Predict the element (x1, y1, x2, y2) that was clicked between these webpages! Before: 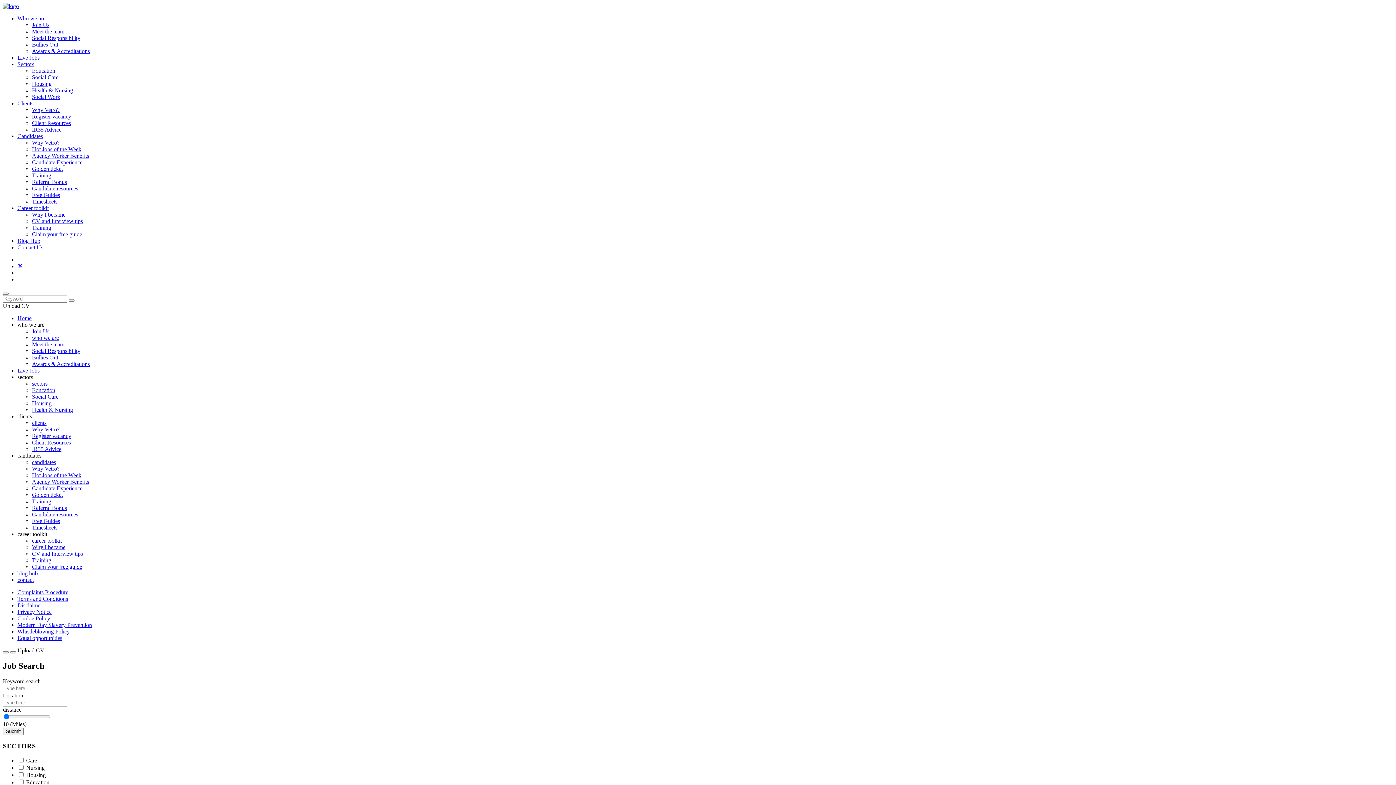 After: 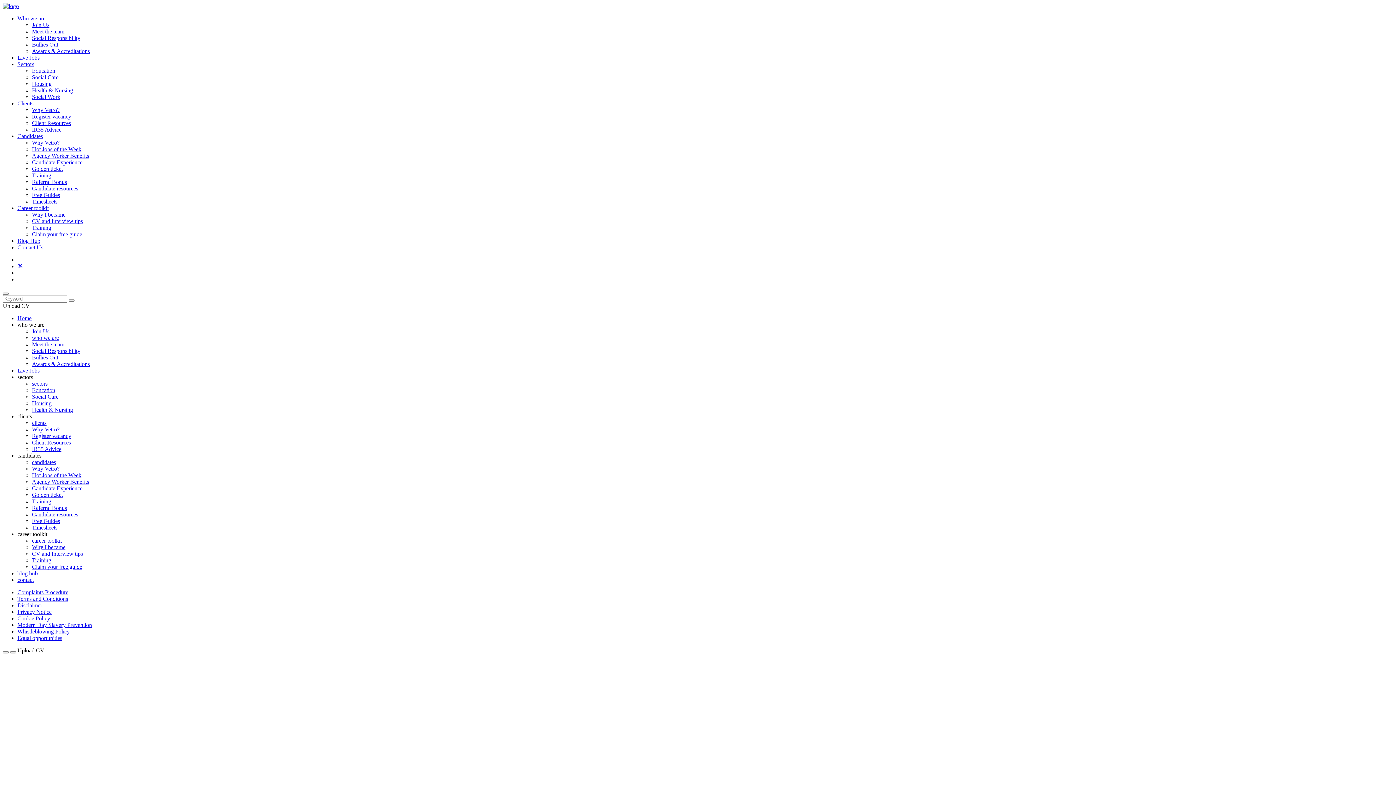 Action: bbox: (17, 205, 48, 211) label: Career toolkit